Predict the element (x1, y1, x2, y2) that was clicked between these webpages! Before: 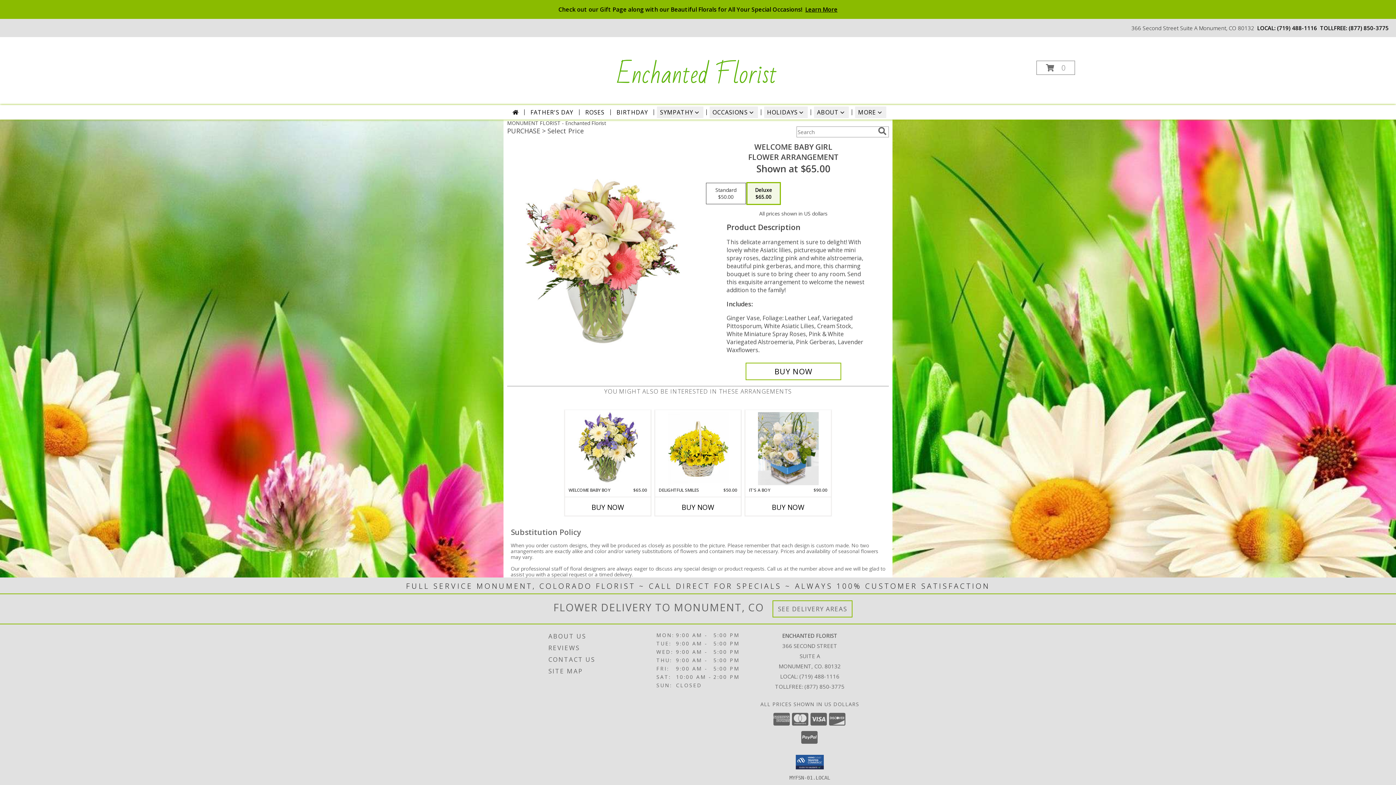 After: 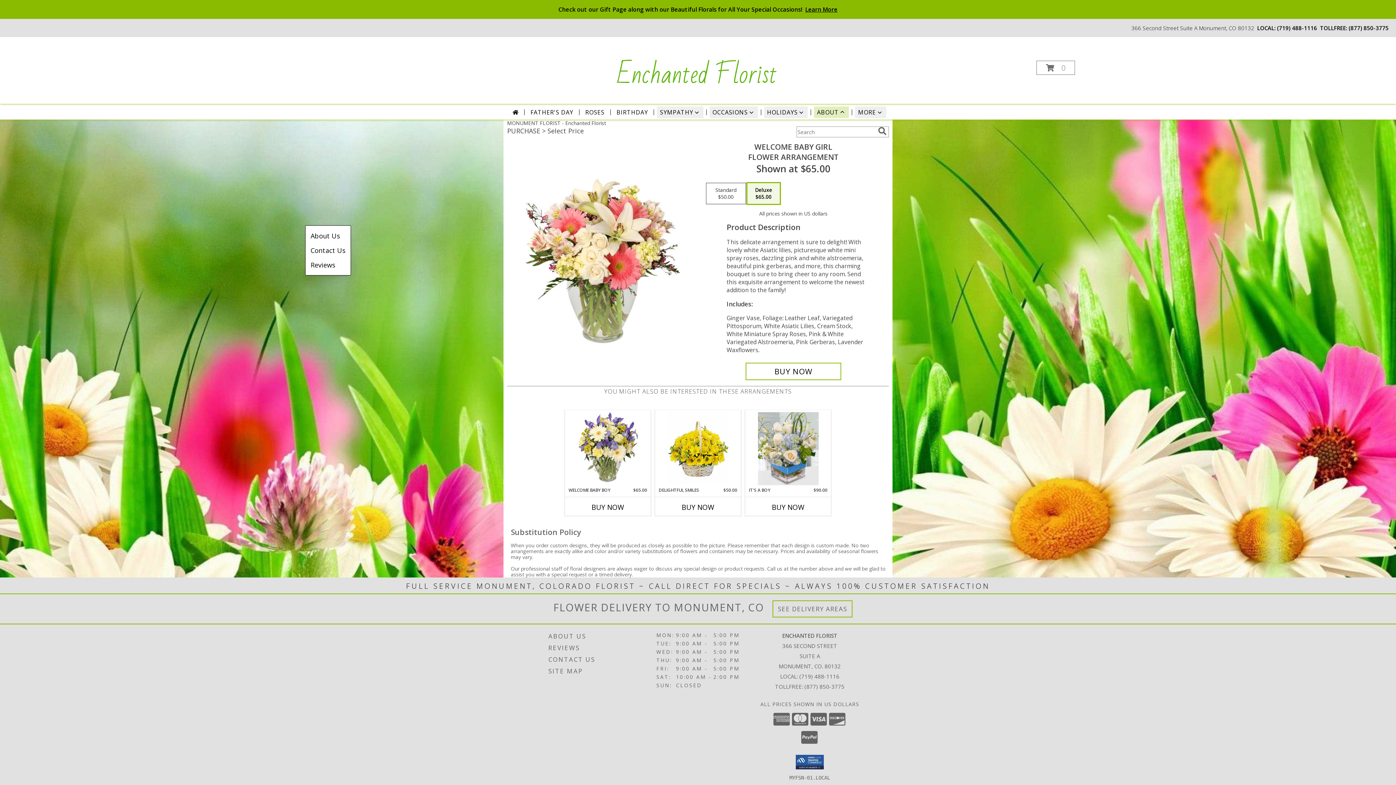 Action: label: ABOUT bbox: (814, 106, 849, 118)